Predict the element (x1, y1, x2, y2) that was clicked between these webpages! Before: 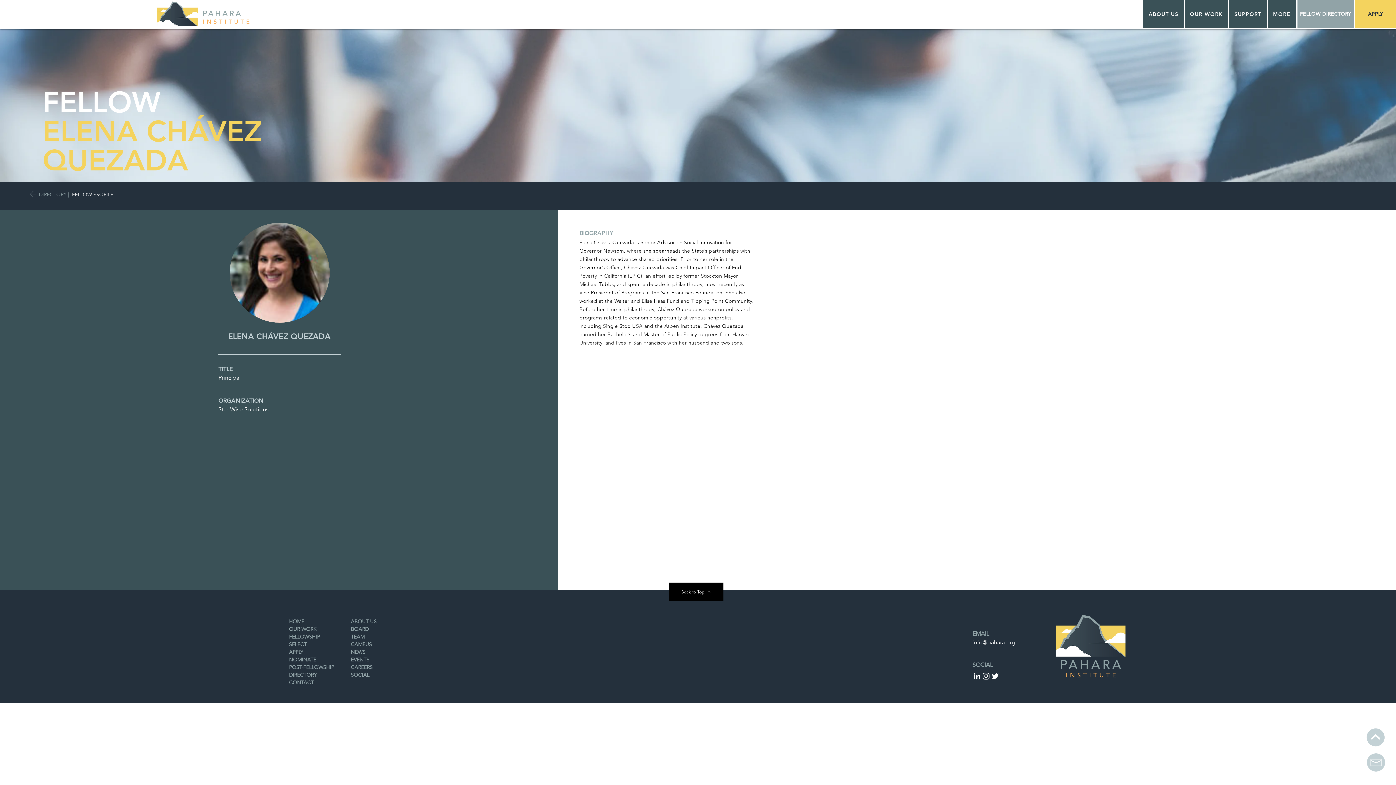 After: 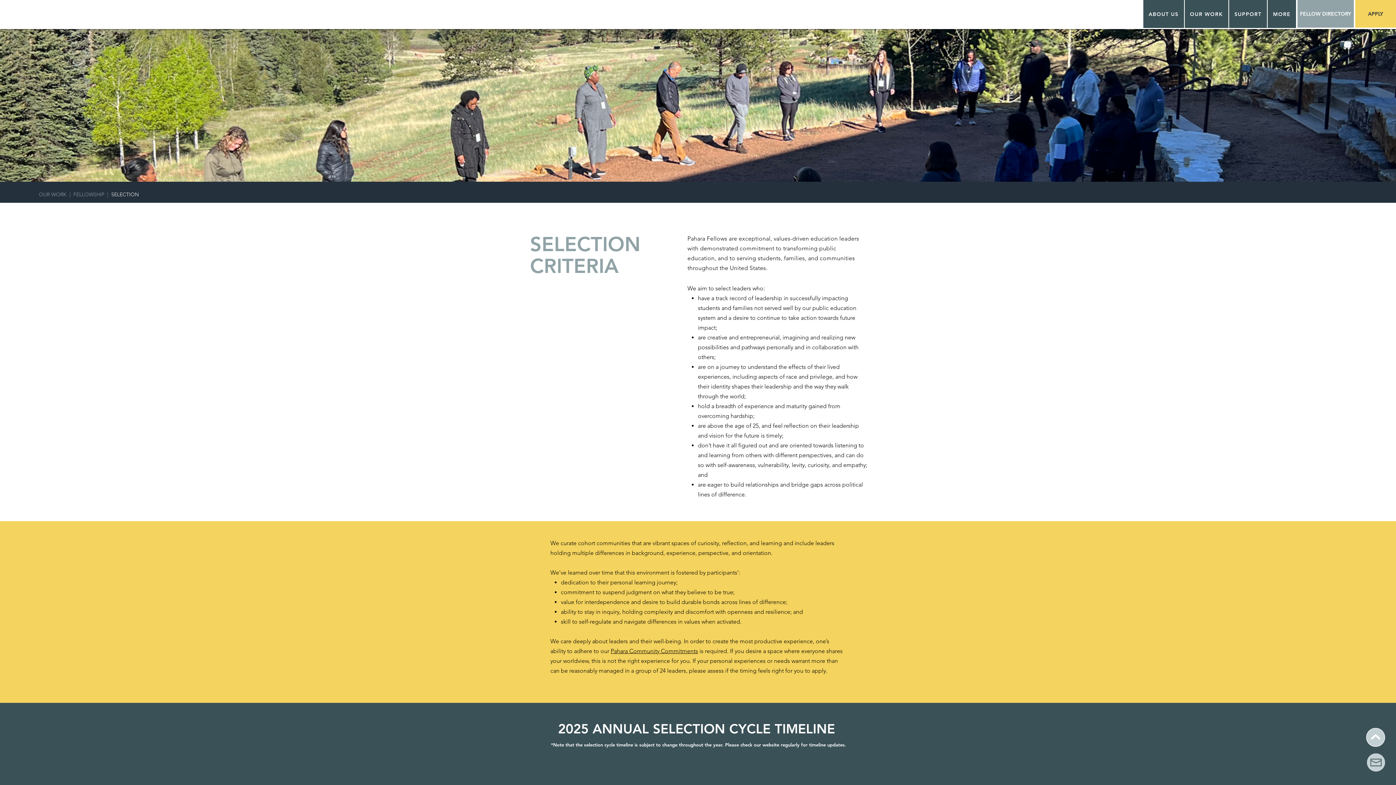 Action: label: SELECT bbox: (289, 641, 306, 648)